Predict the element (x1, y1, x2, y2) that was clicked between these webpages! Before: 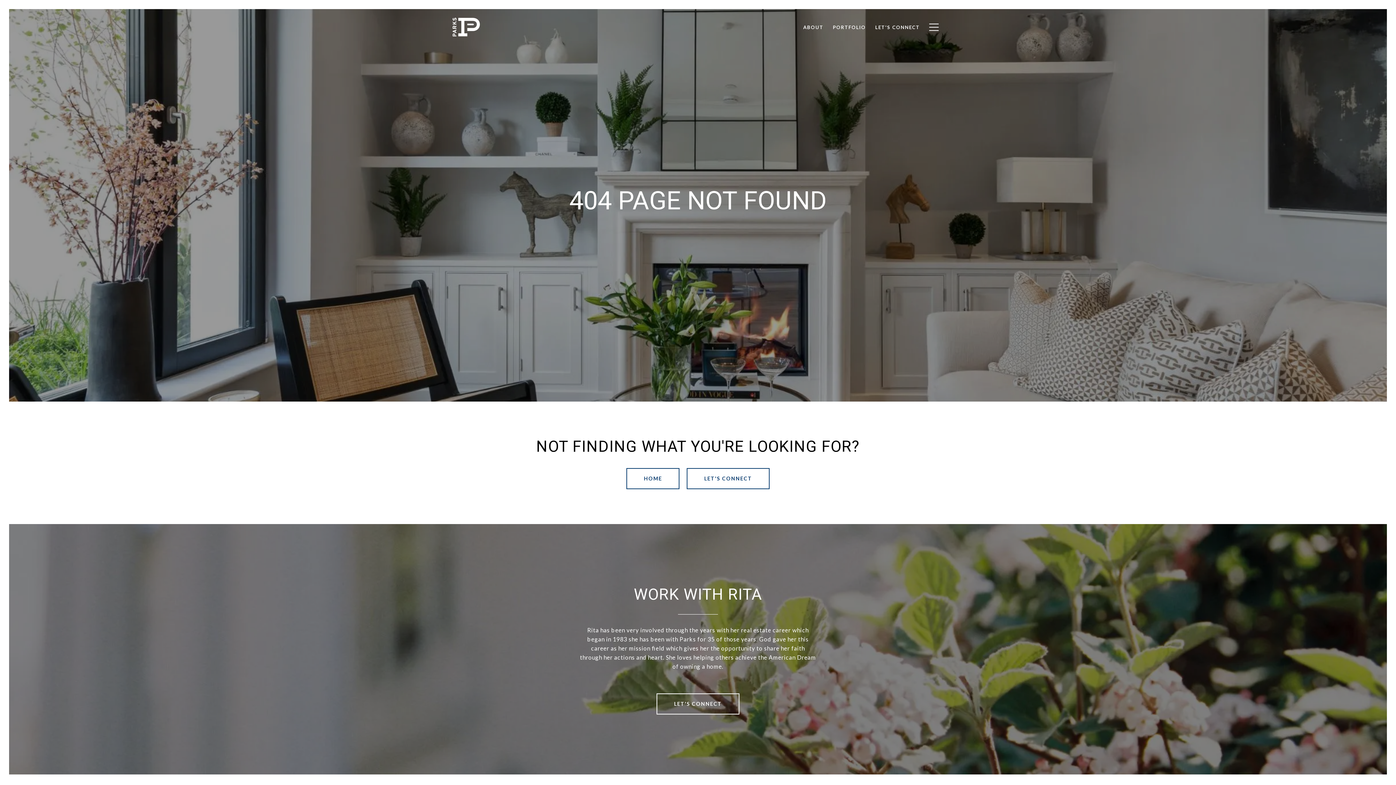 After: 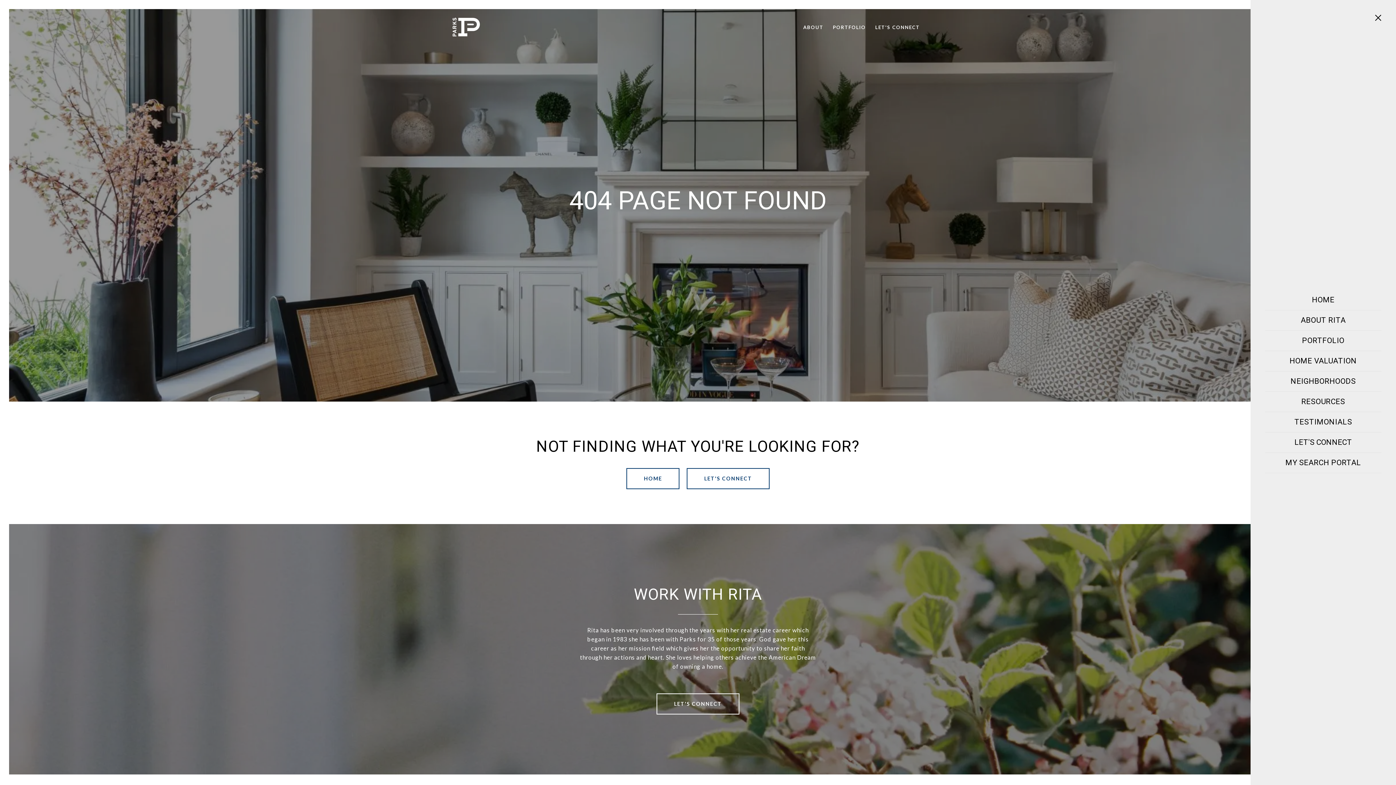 Action: bbox: (924, 16, 943, 37)